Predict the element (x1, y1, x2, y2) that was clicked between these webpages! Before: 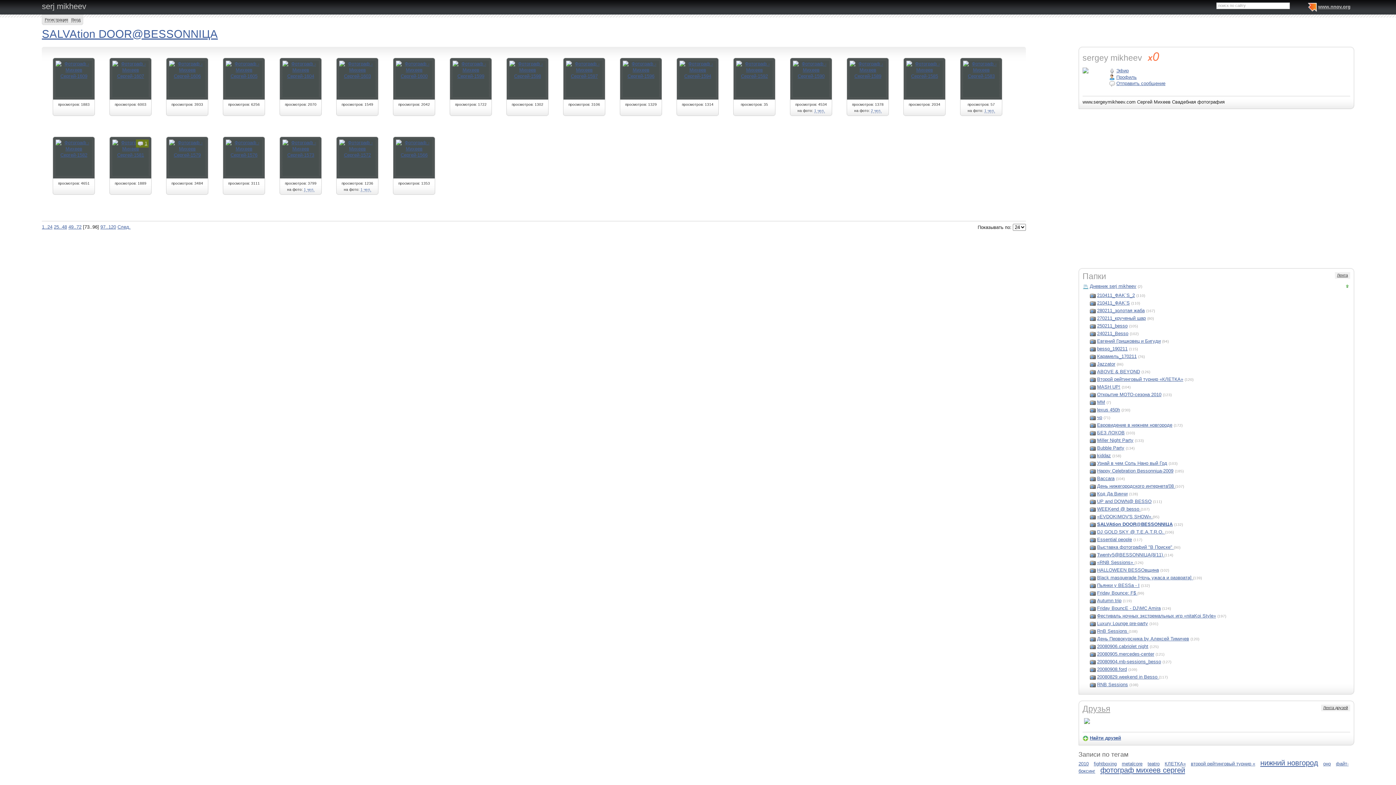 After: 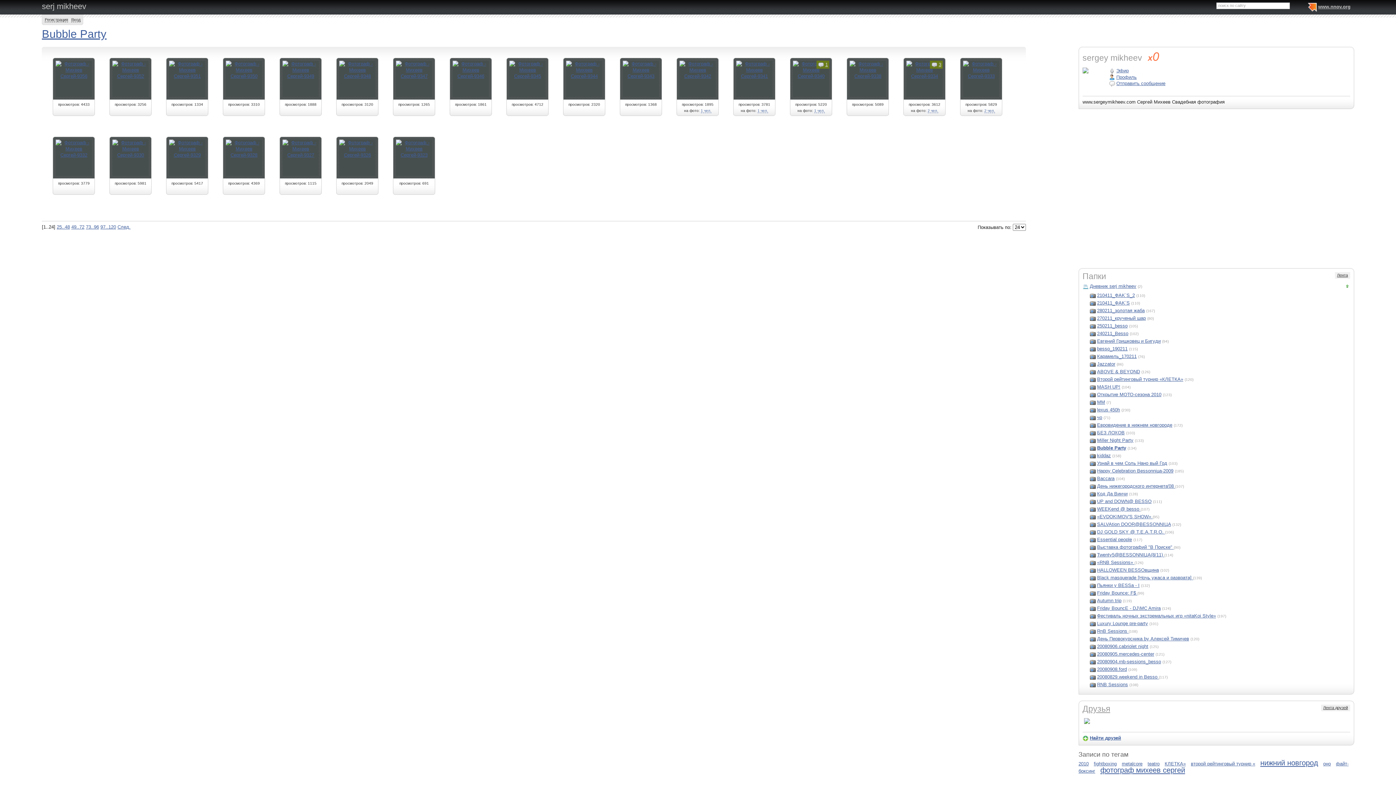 Action: bbox: (1097, 445, 1124, 450) label: Bubble Party